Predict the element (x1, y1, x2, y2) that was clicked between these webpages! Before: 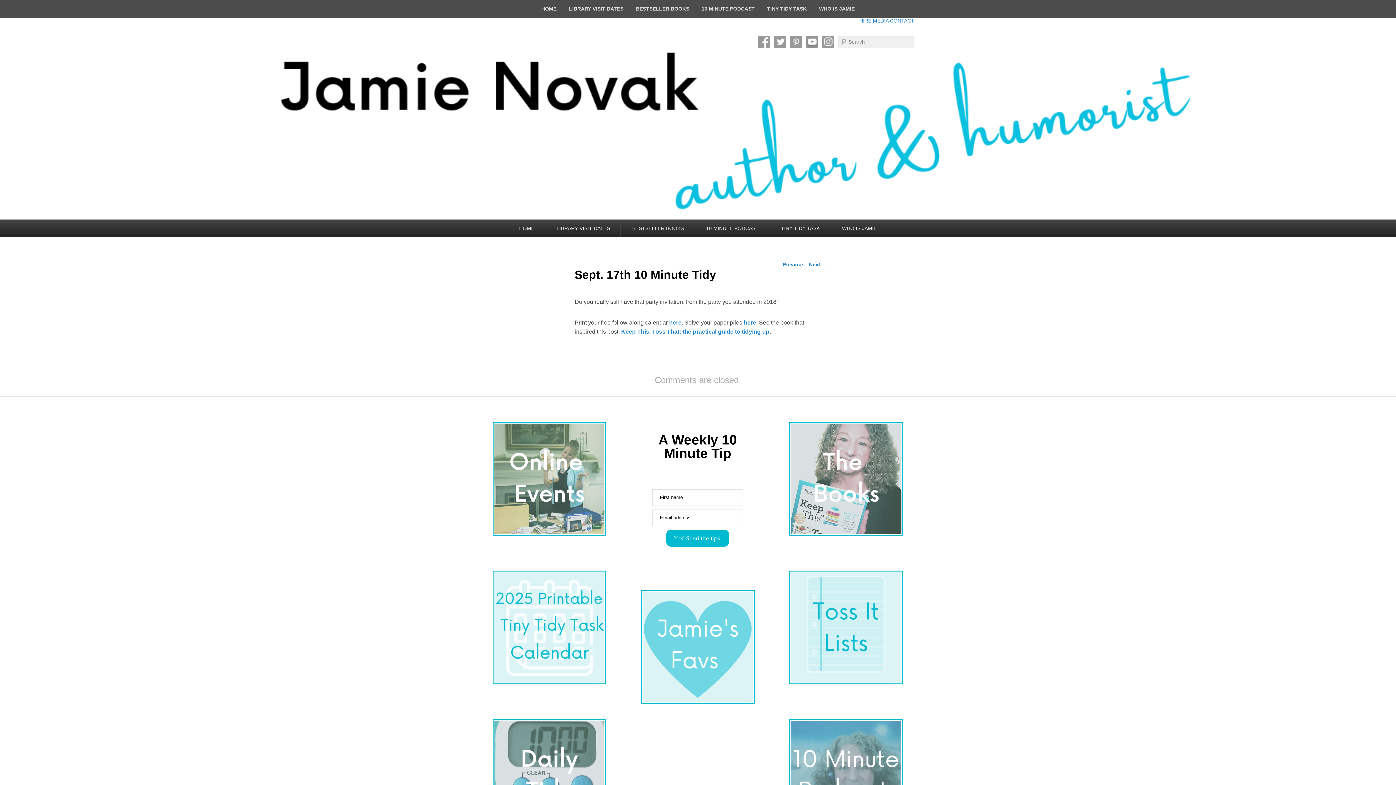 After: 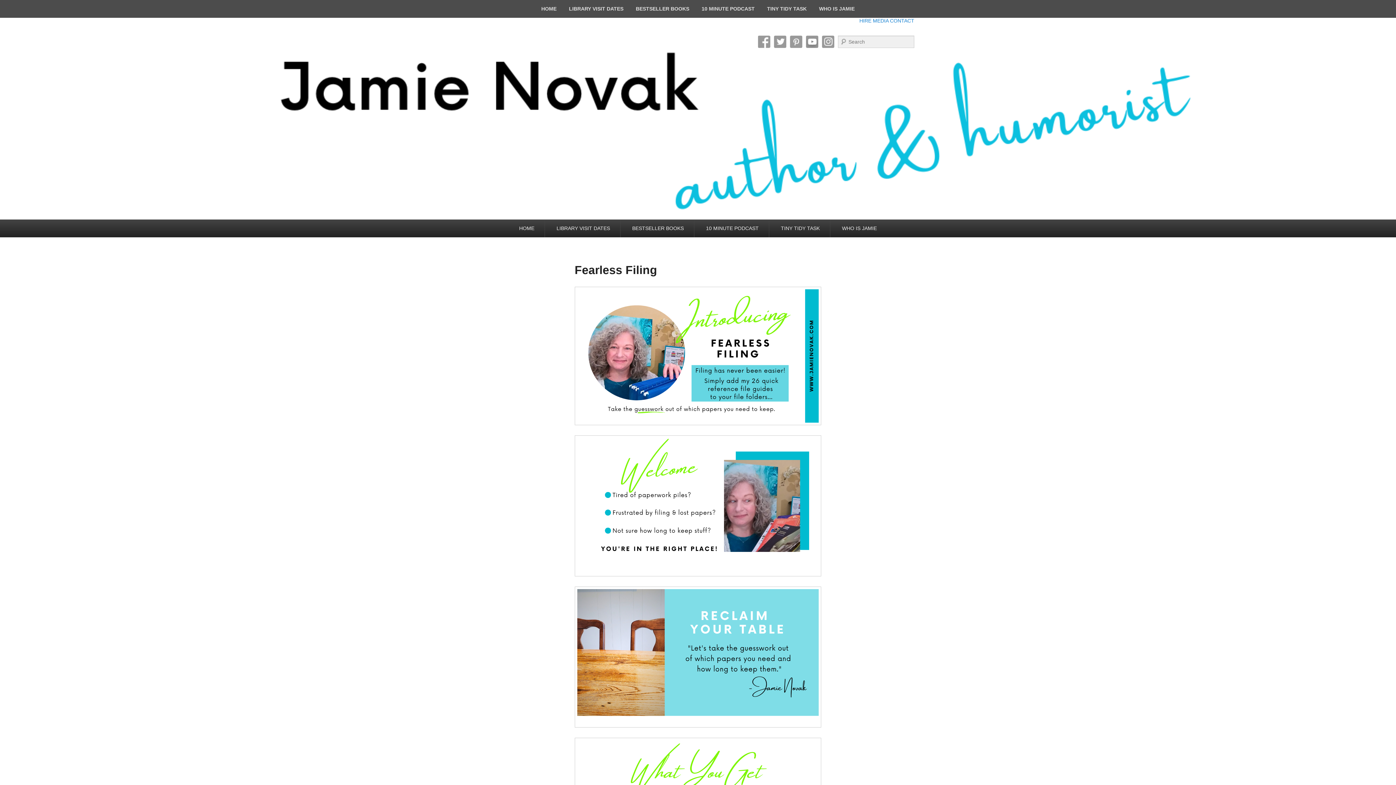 Action: label: here bbox: (743, 319, 756, 325)